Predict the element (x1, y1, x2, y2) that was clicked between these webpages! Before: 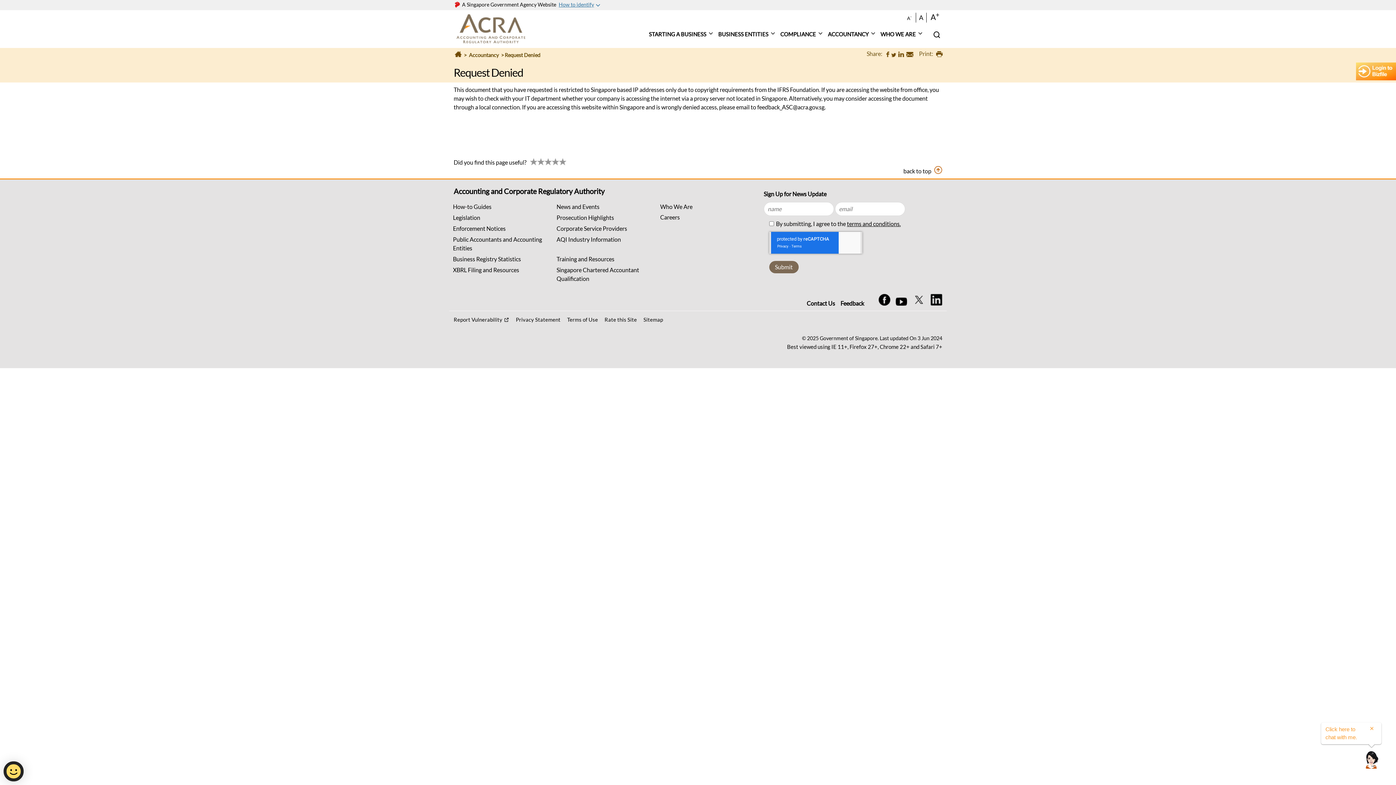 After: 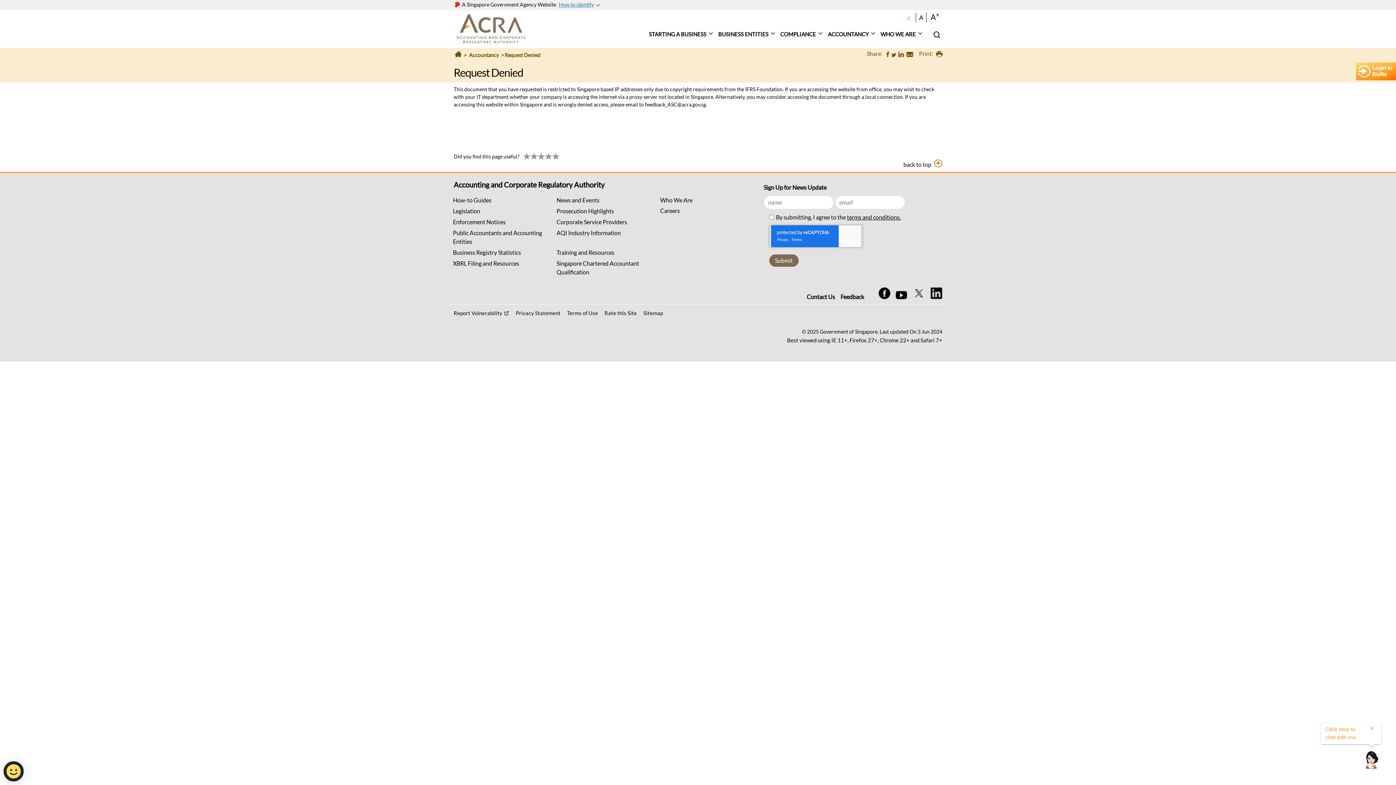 Action: label: A- bbox: (904, 14, 914, 22)